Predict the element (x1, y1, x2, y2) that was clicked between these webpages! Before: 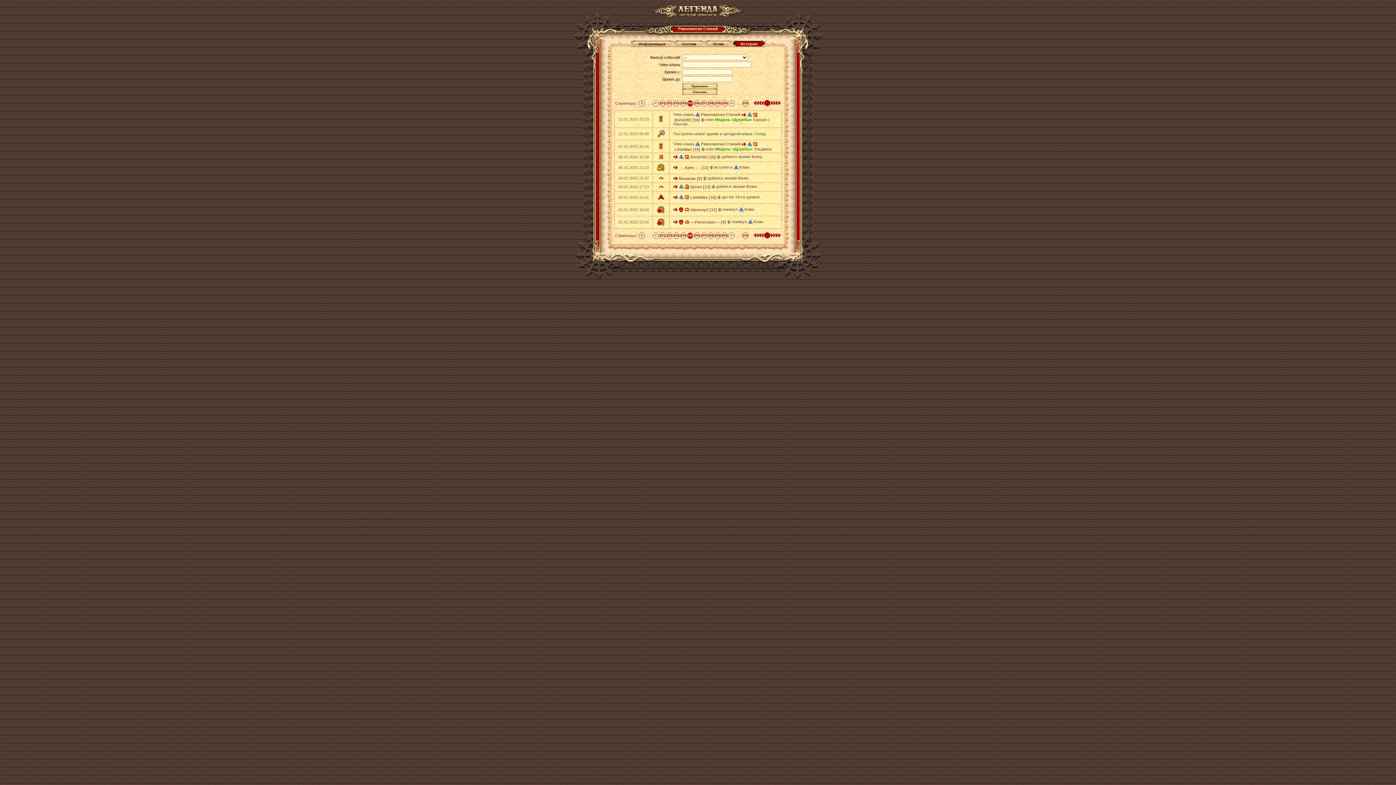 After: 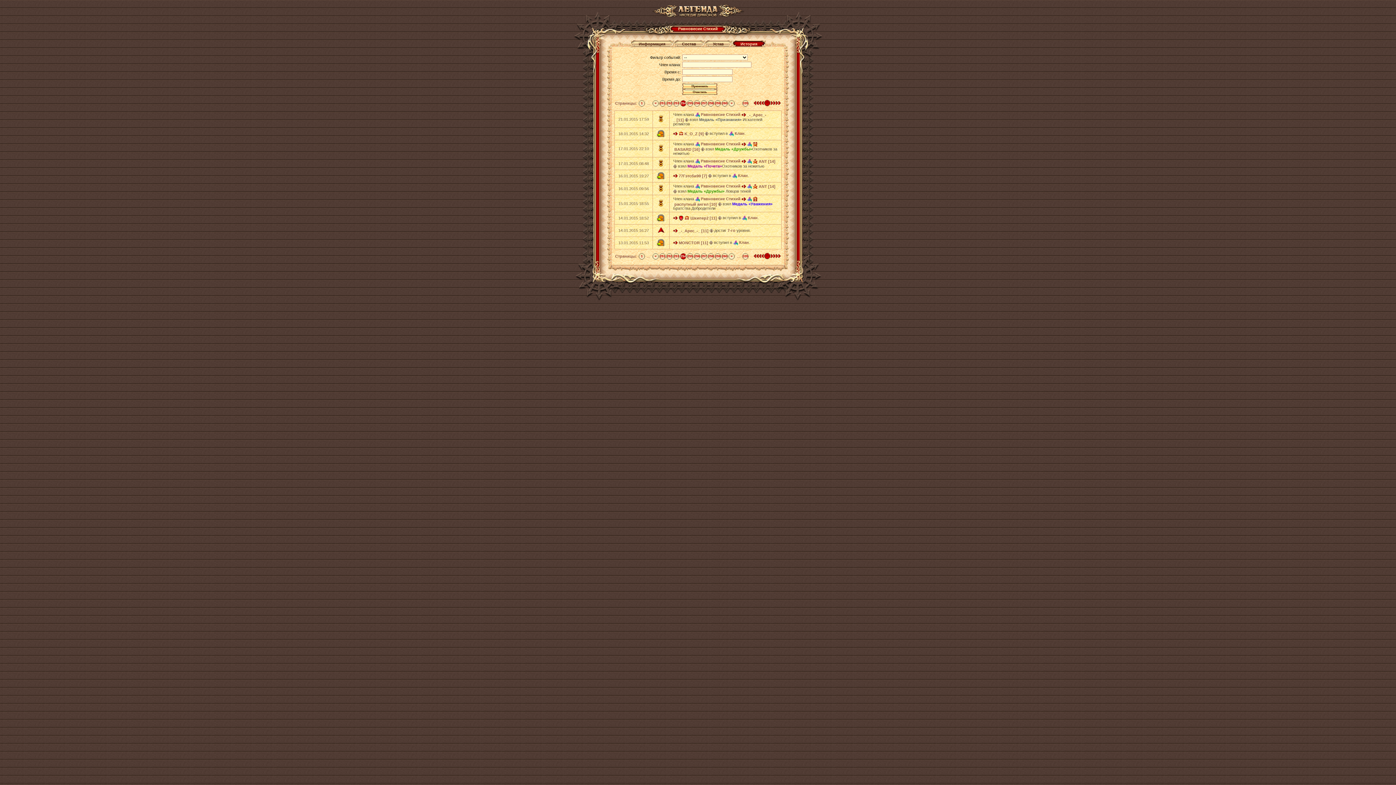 Action: bbox: (753, 102, 764, 106)